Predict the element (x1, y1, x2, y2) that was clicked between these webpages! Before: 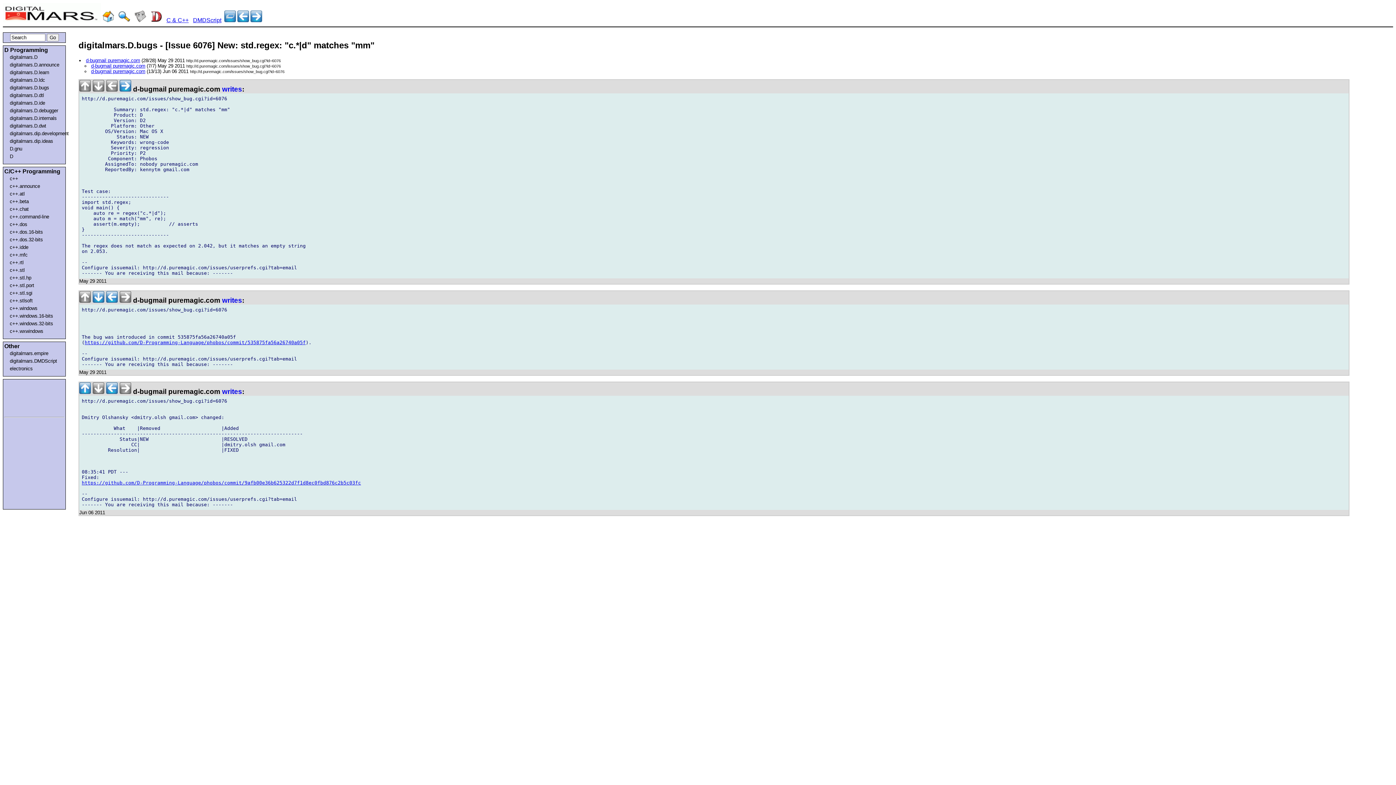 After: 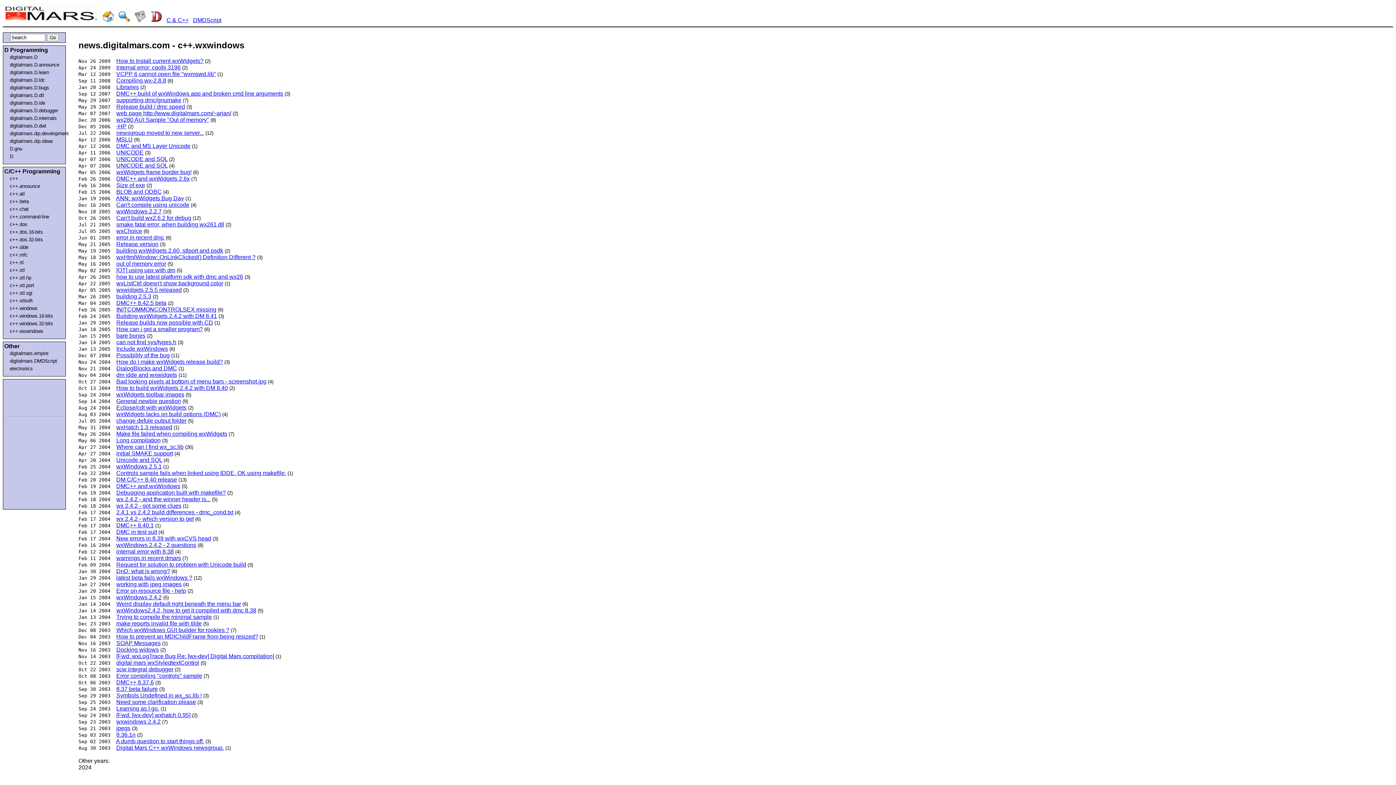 Action: label: c++.wxwindows bbox: (9, 328, 61, 334)